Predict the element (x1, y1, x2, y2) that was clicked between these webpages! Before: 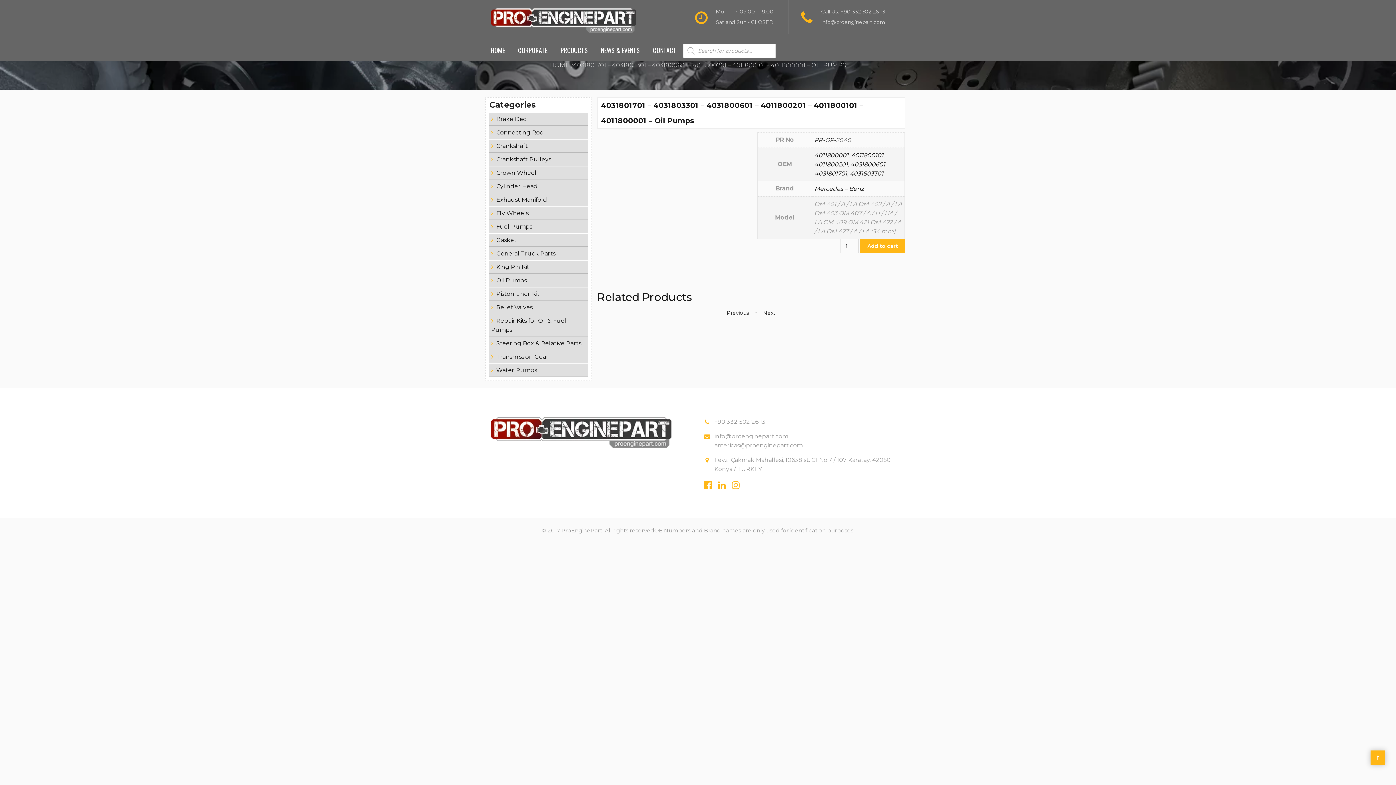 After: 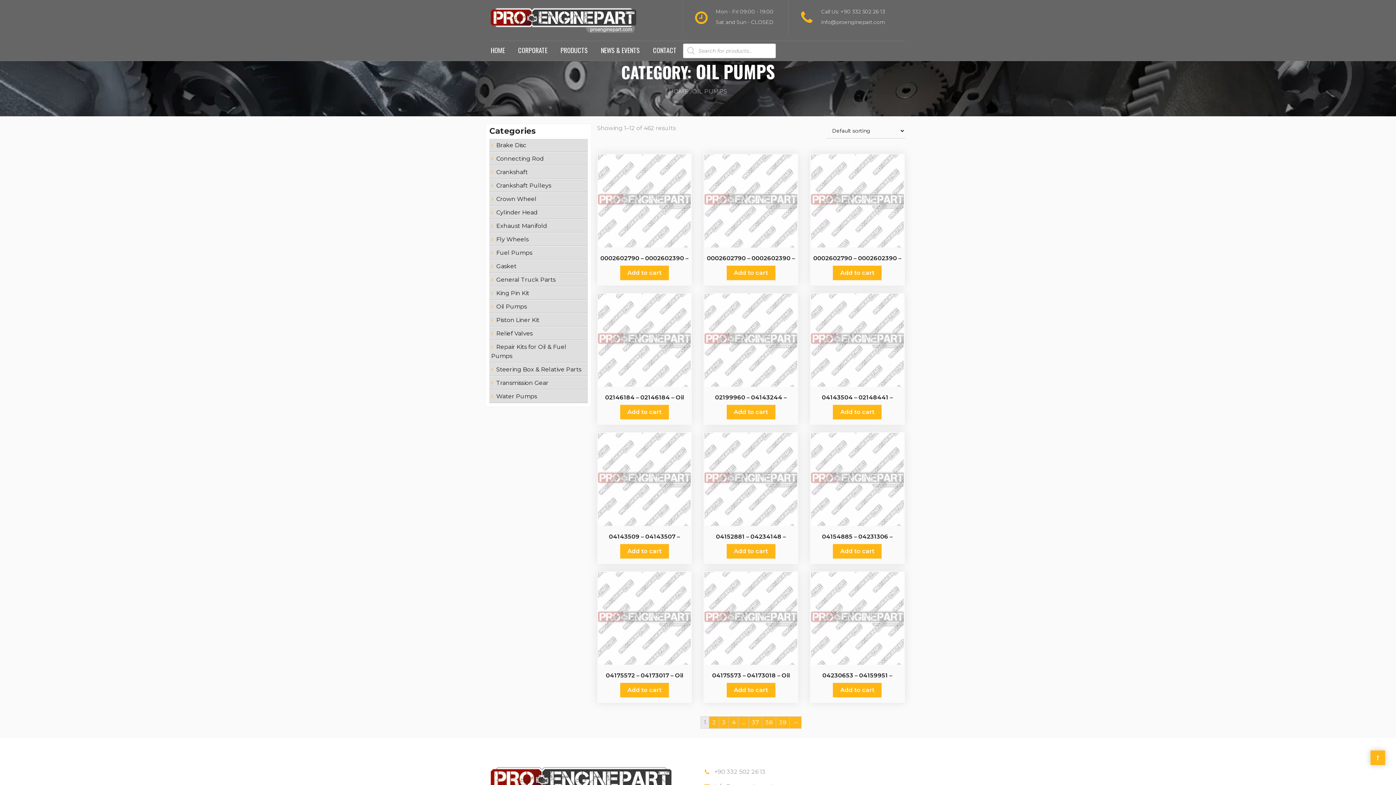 Action: bbox: (496, 276, 526, 283) label: Oil Pumps